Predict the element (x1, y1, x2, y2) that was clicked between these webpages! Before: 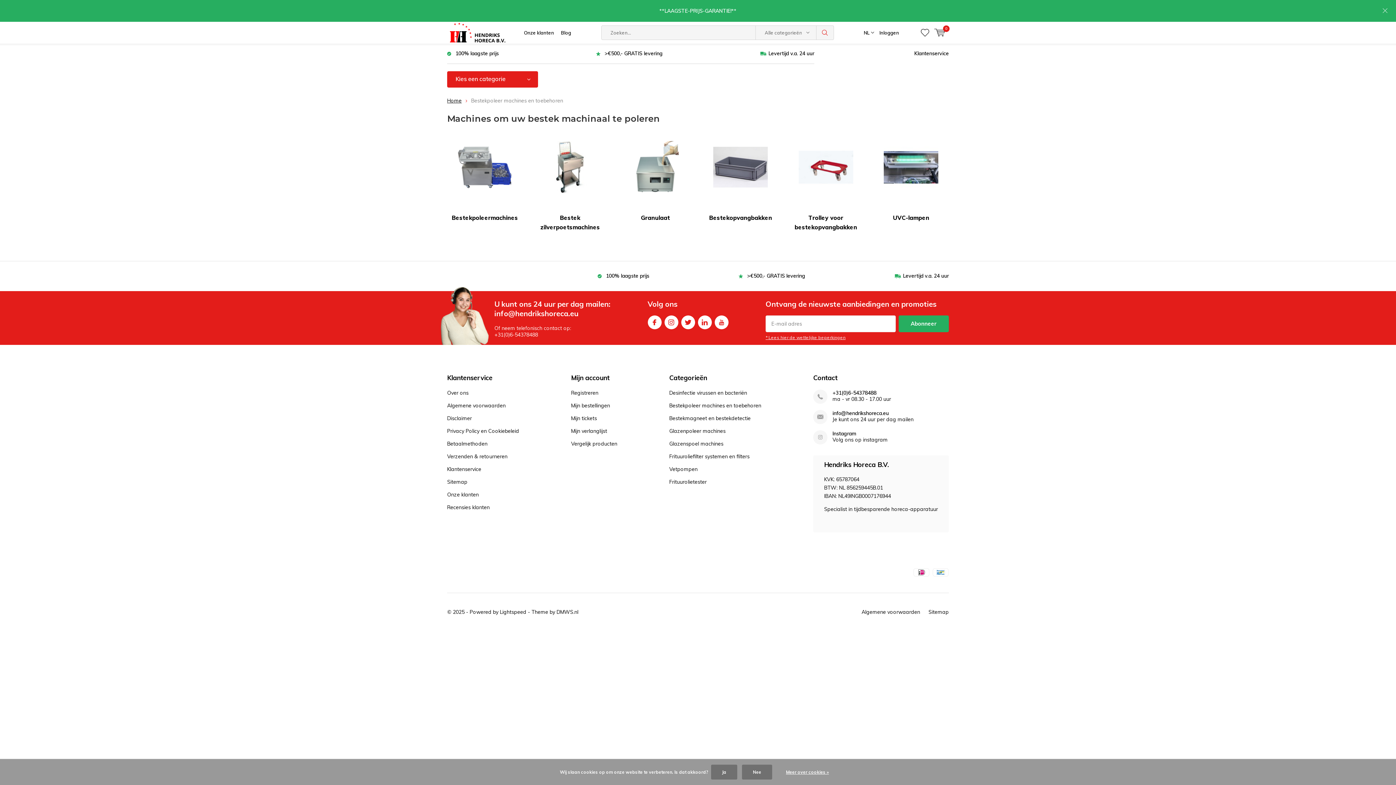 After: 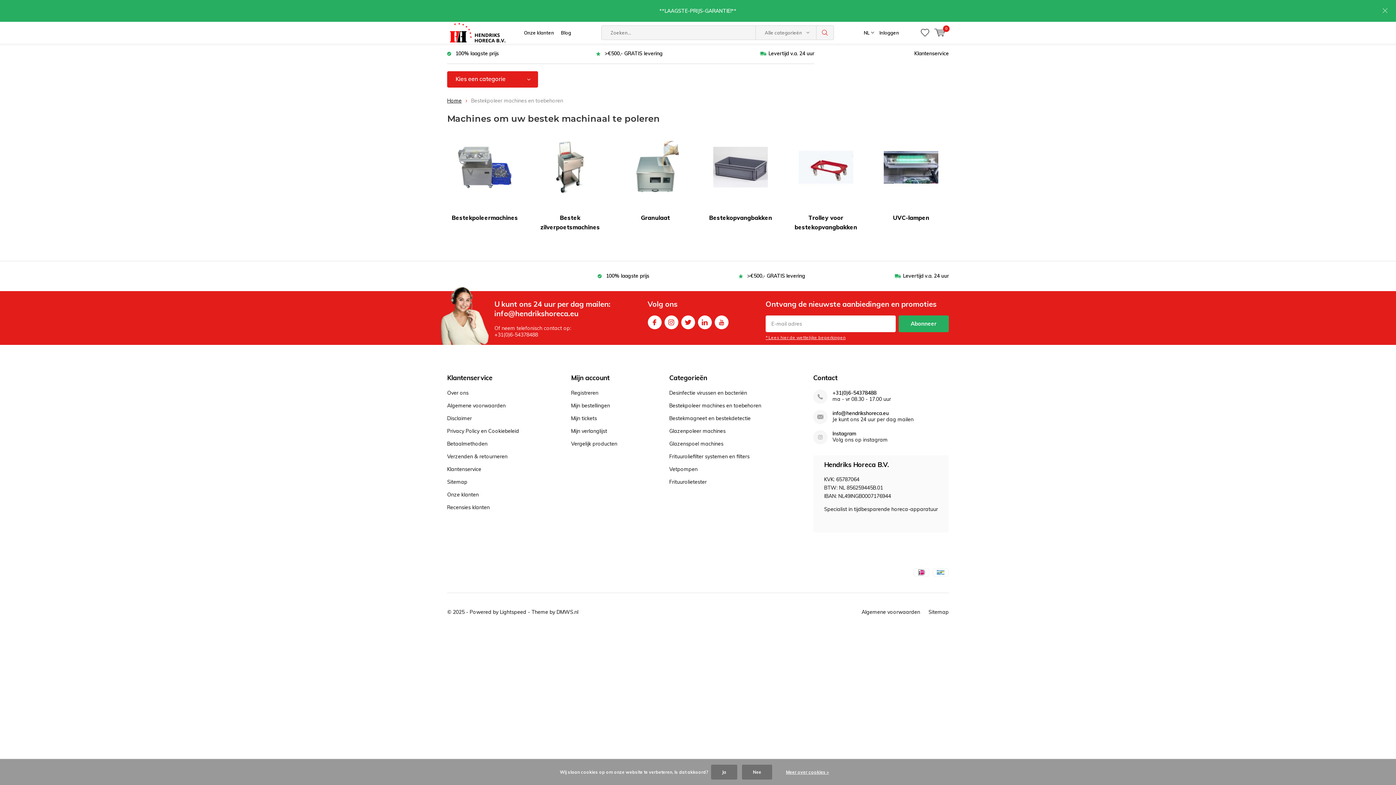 Action: label: Bestekpoleer machines en toebehoren bbox: (669, 402, 761, 409)